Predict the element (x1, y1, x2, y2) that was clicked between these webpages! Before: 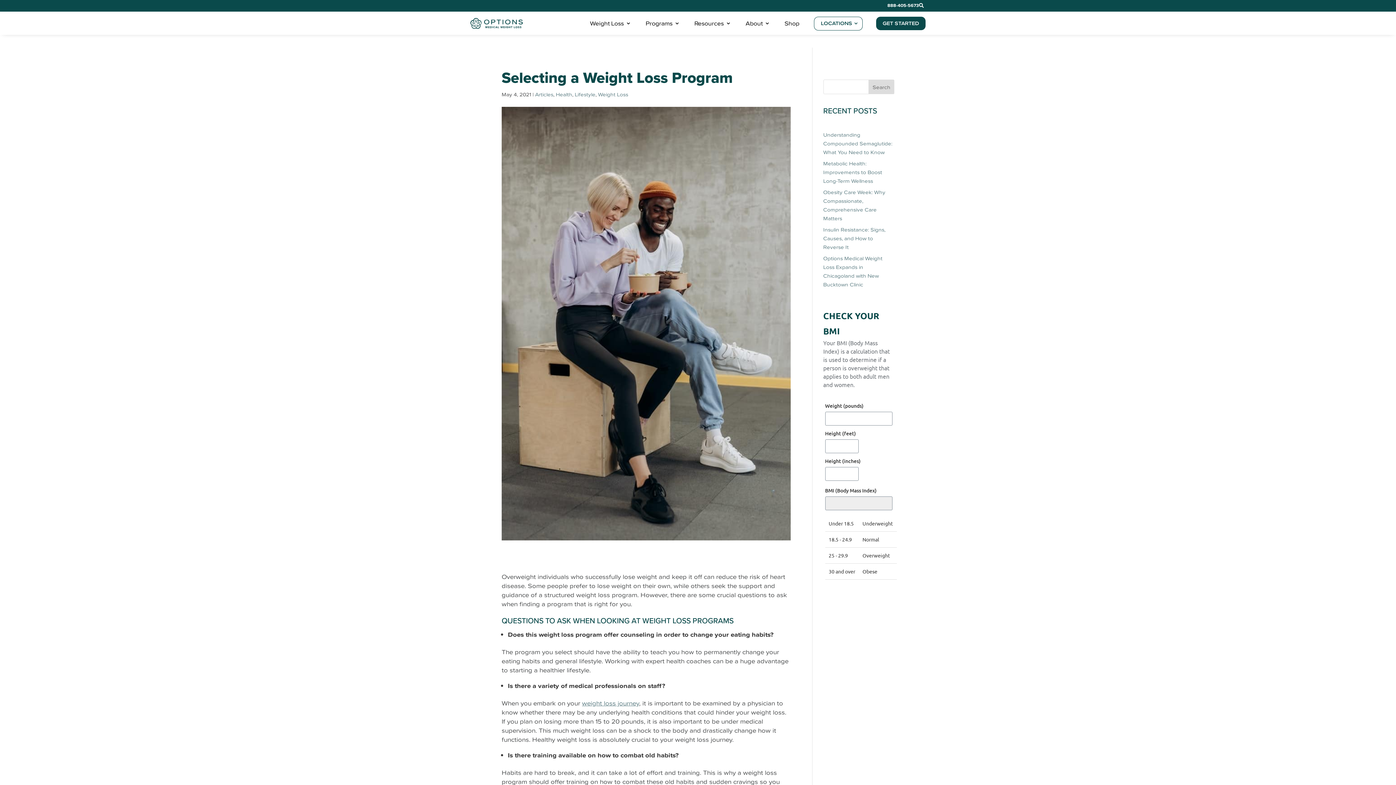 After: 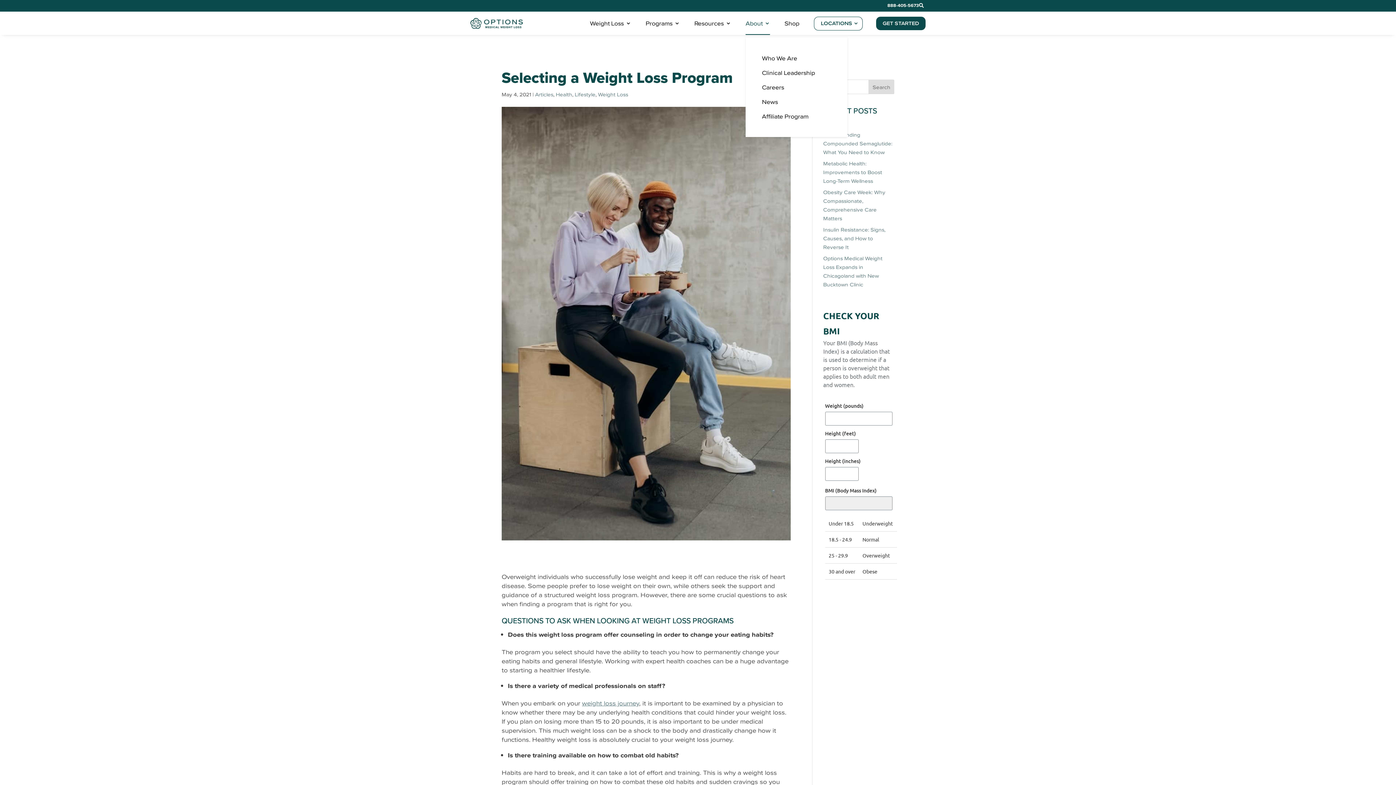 Action: label: About bbox: (745, 18, 770, 30)